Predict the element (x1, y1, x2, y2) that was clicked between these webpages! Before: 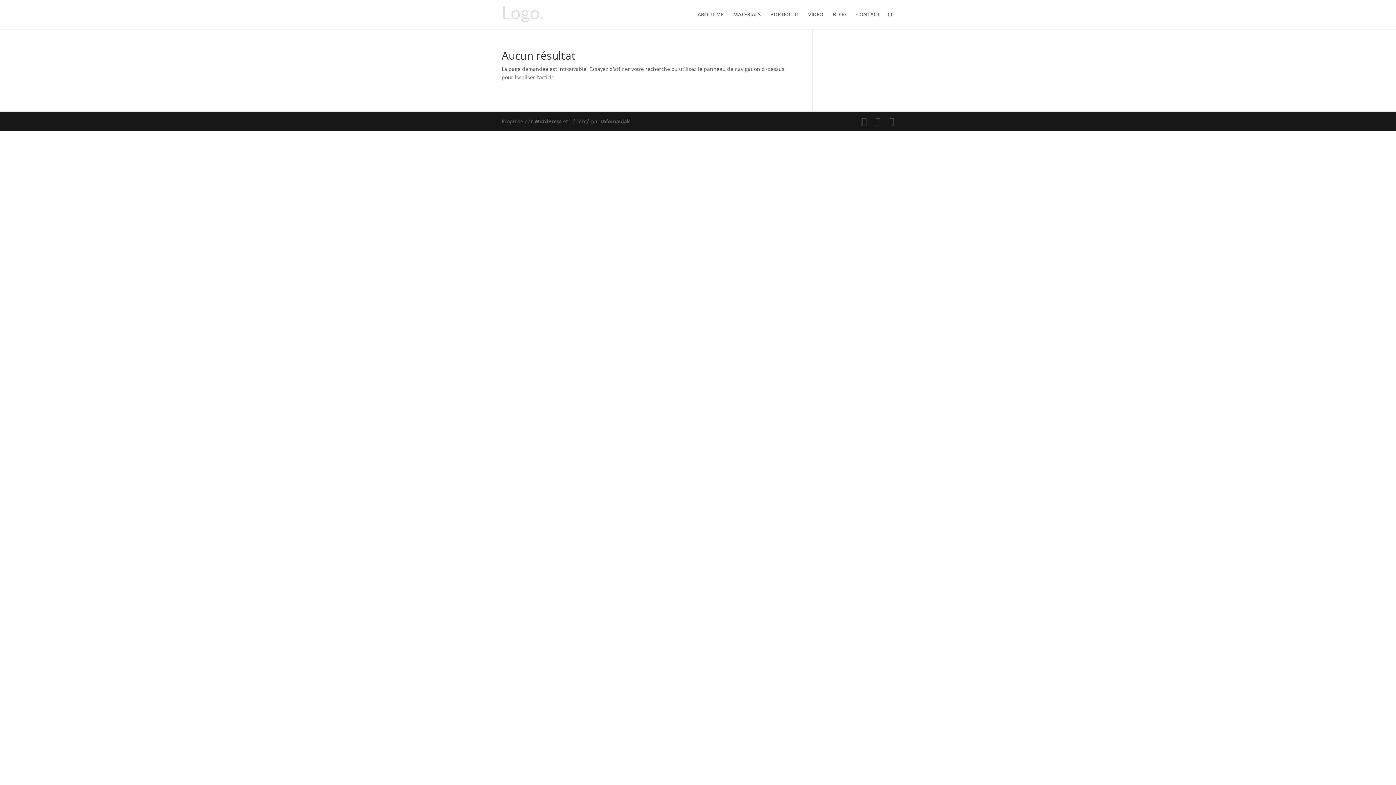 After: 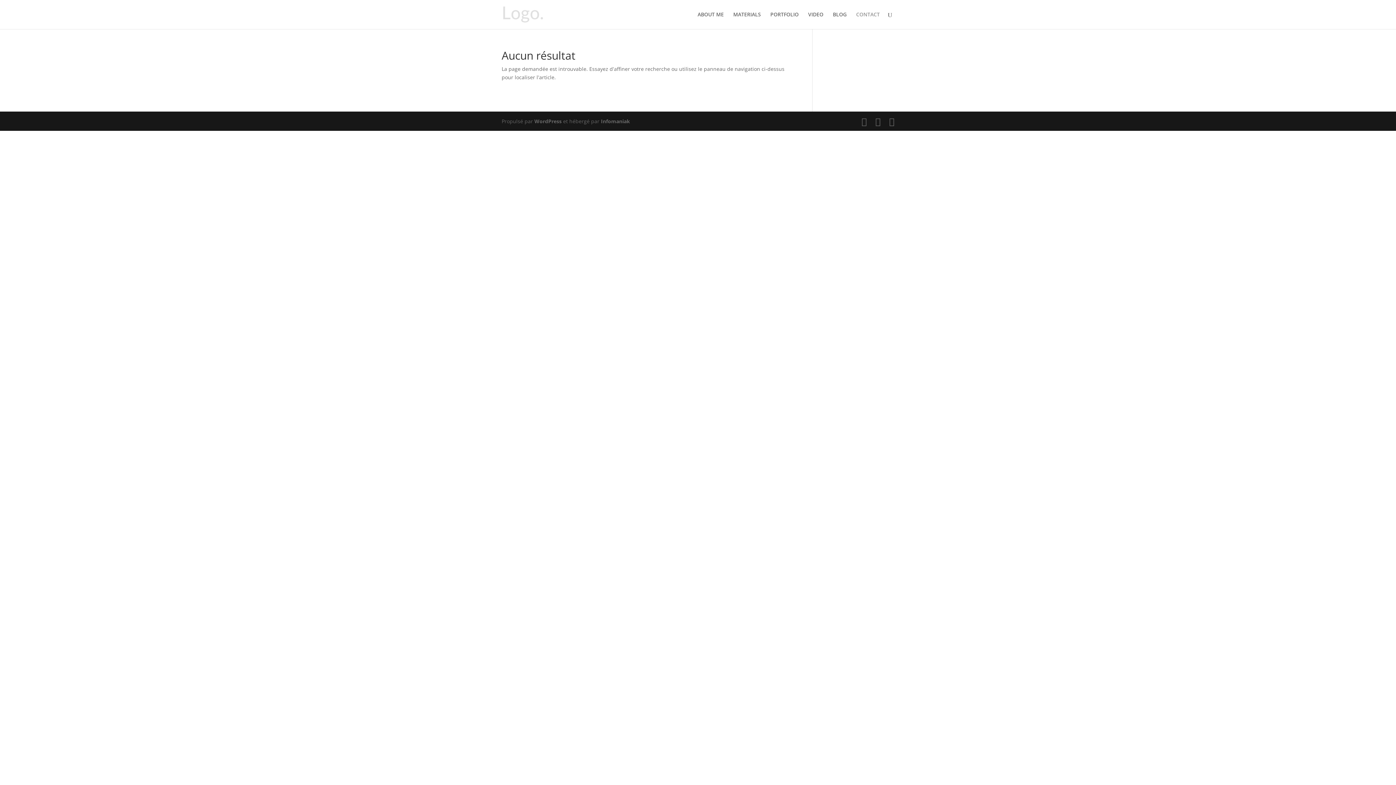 Action: bbox: (856, 12, 880, 29) label: CONTACT